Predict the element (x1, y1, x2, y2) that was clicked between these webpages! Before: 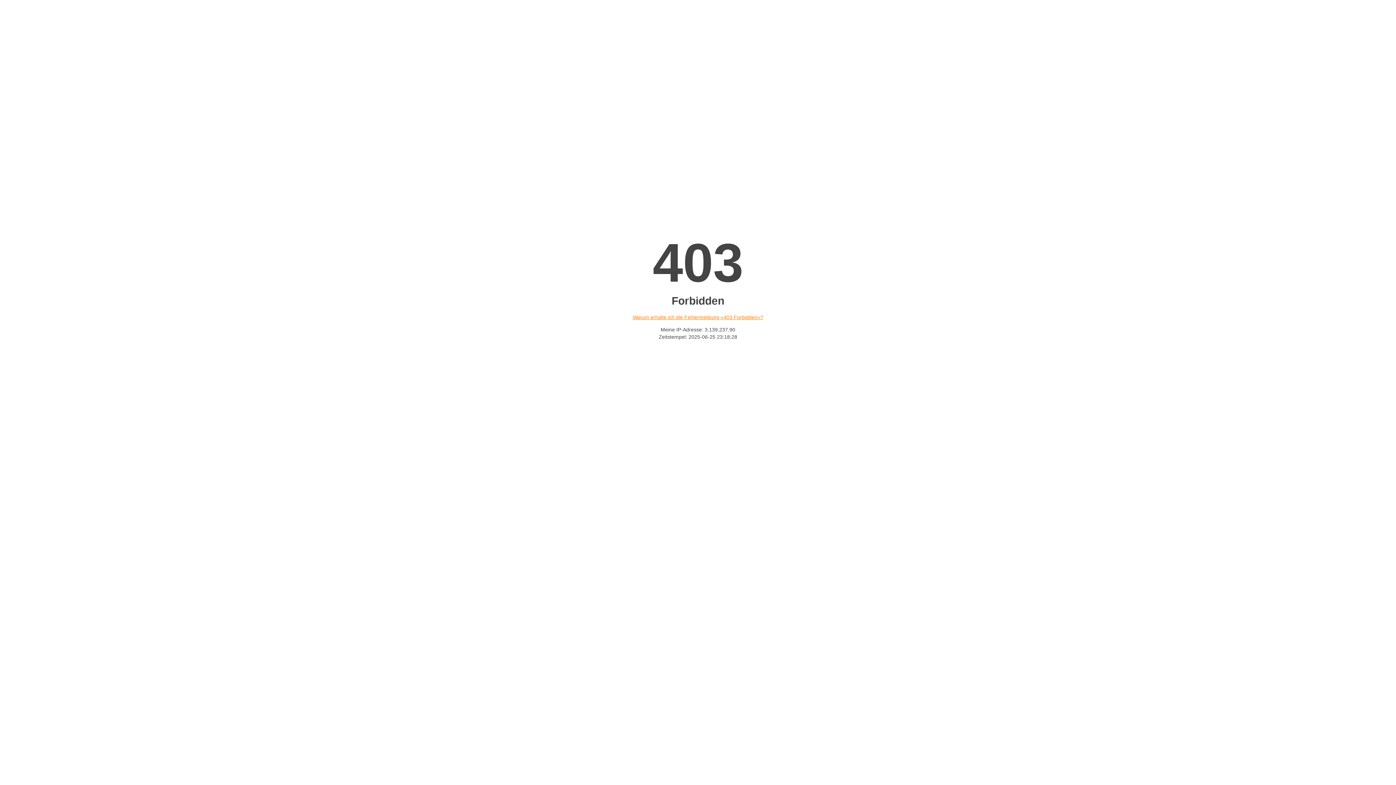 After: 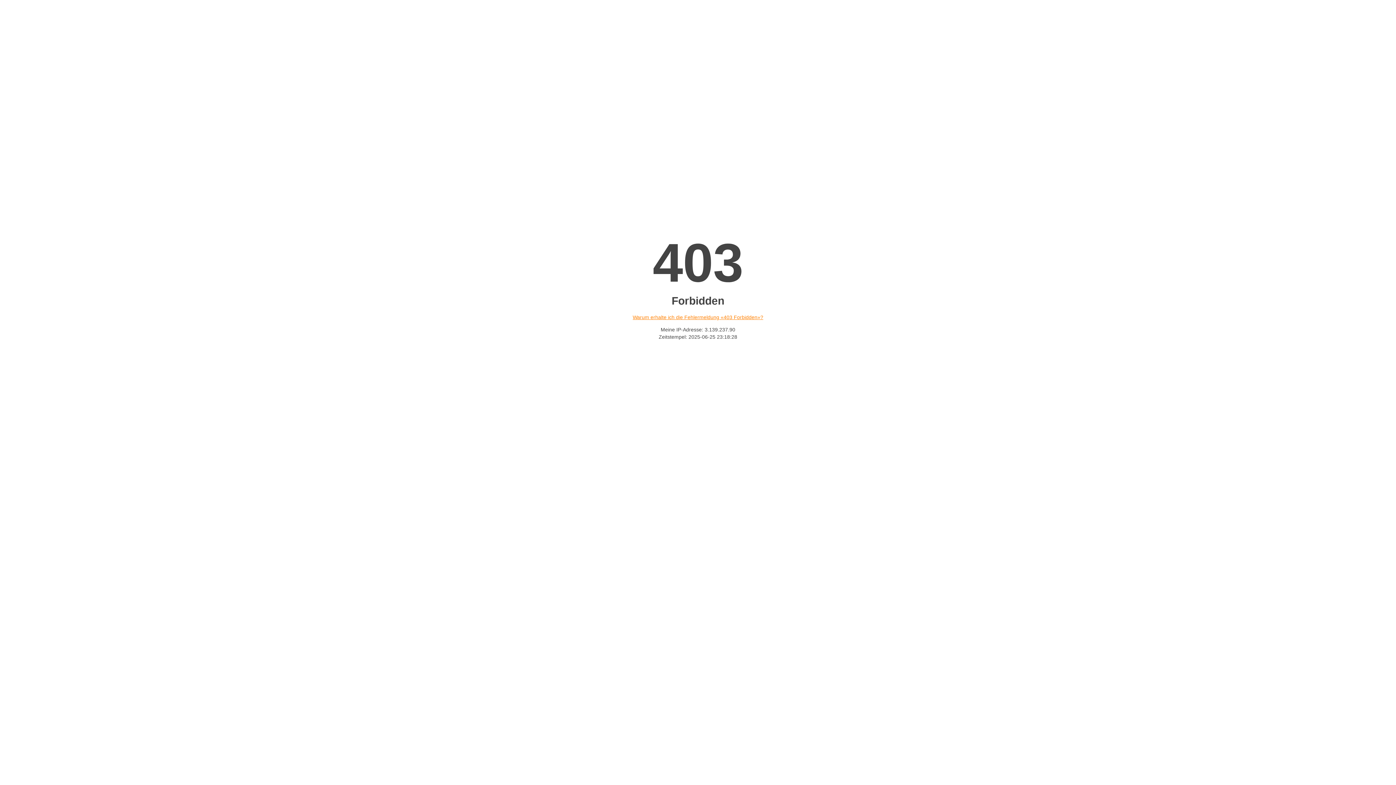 Action: bbox: (632, 314, 763, 320) label: Warum erhalte ich die Fehlermeldung «403 Forbidden»?